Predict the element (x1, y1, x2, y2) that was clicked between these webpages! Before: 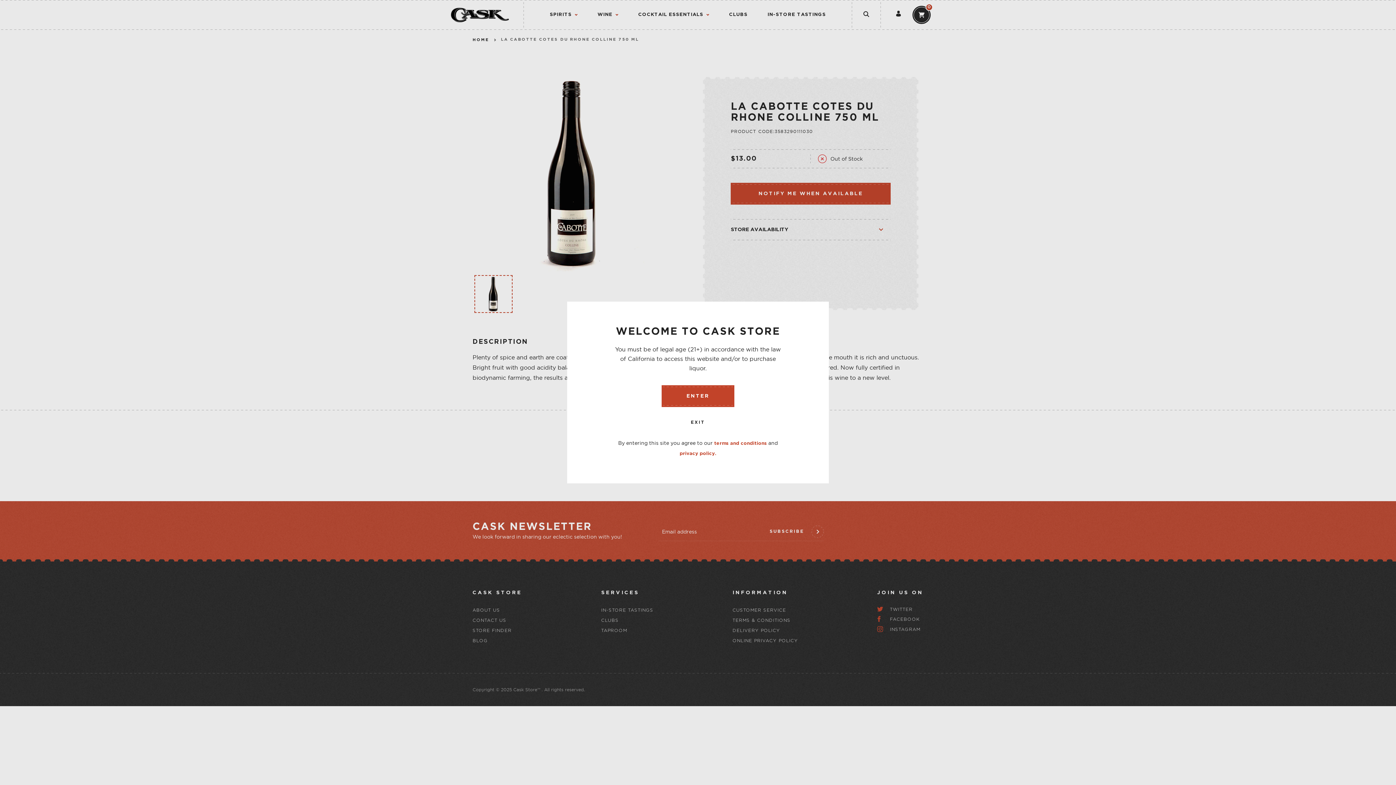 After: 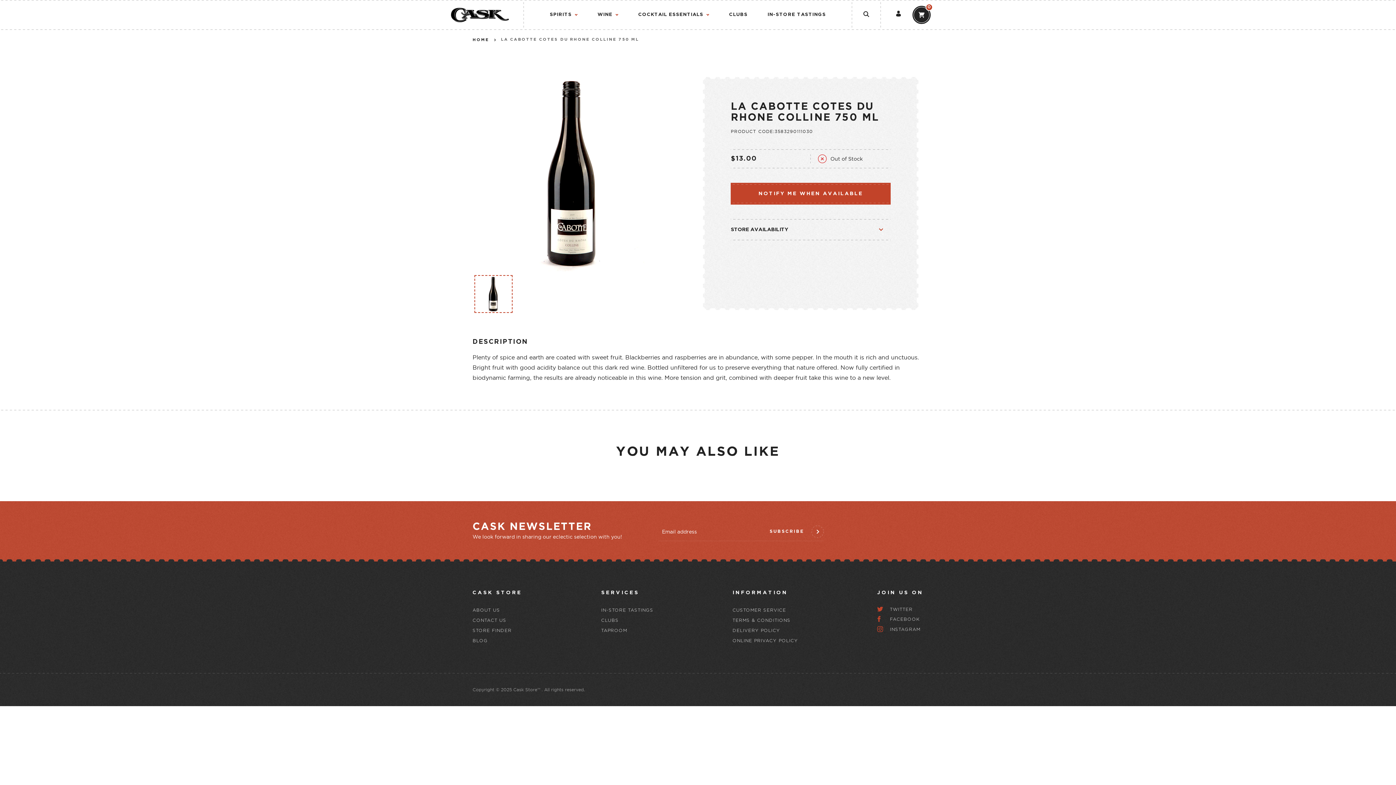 Action: bbox: (661, 385, 734, 407) label: ENTER